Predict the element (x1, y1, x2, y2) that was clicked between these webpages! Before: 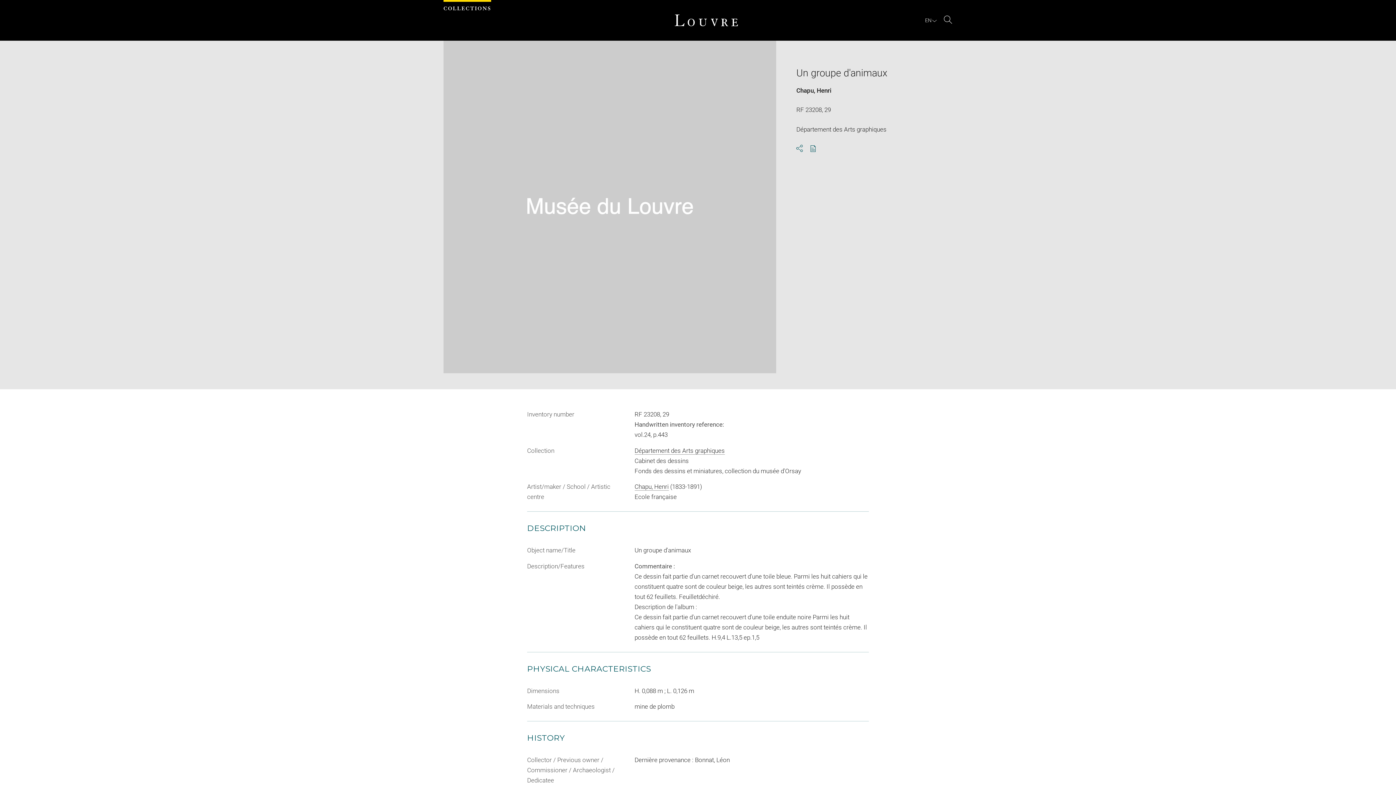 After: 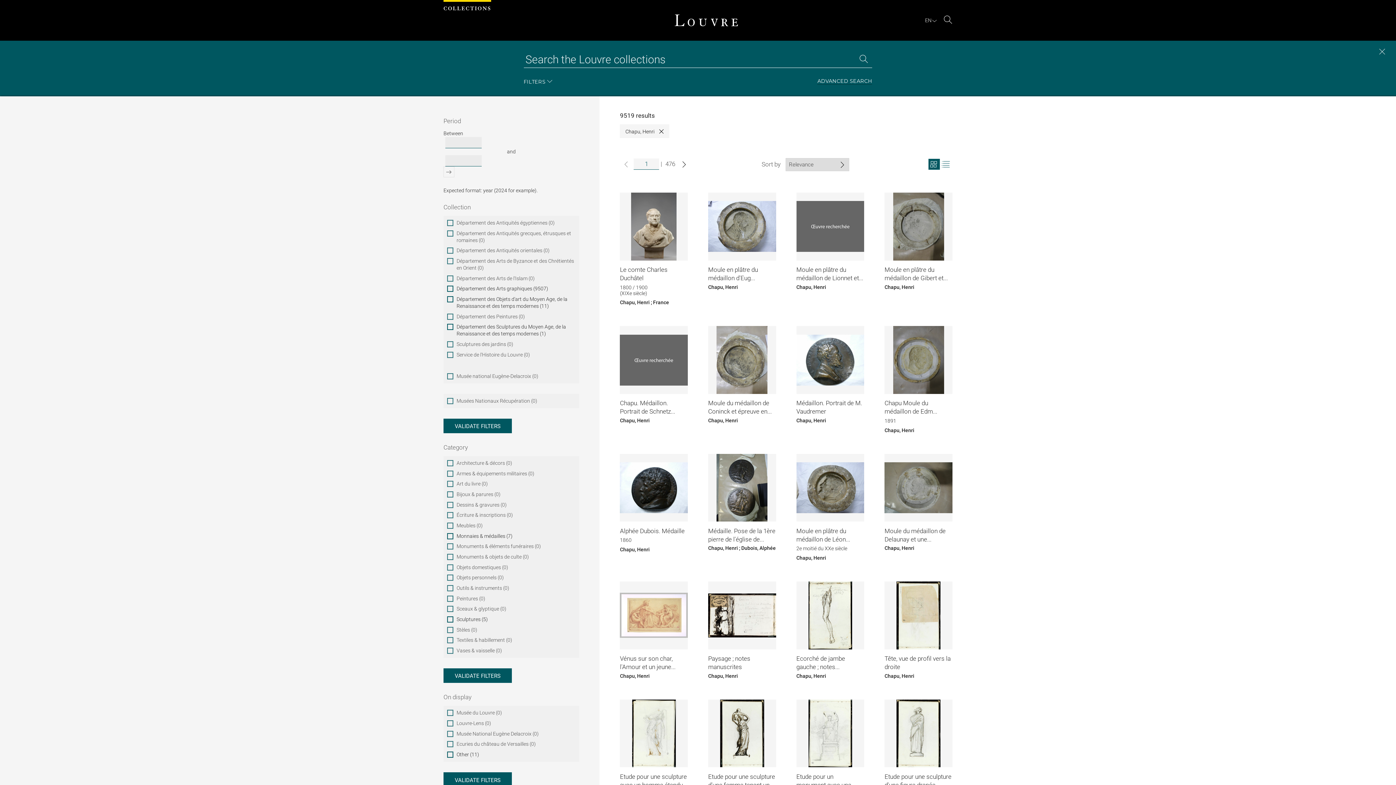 Action: bbox: (634, 483, 668, 490) label: Chapu, Henri